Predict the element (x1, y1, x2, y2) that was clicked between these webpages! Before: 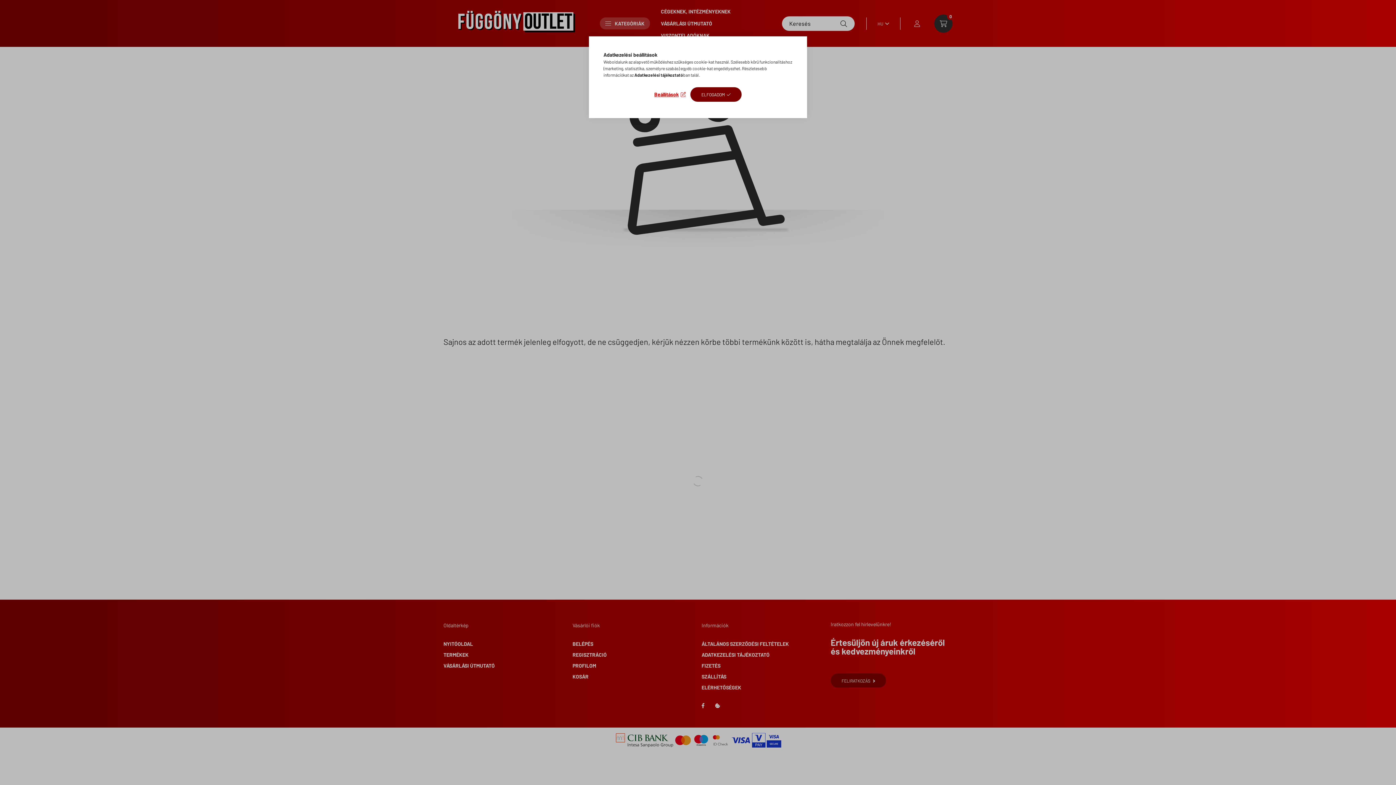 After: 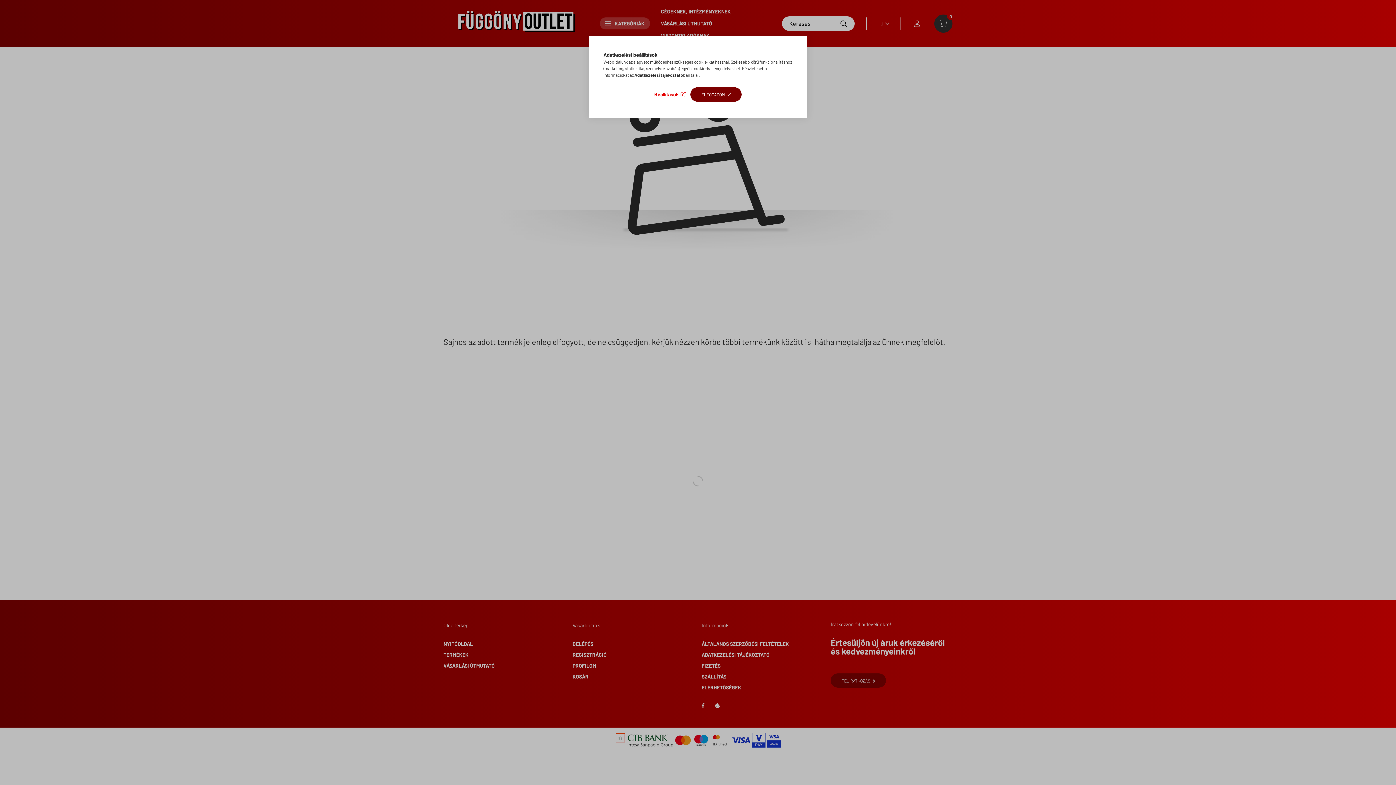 Action: bbox: (634, 72, 683, 77) label: Adatkezelési tájékoztató